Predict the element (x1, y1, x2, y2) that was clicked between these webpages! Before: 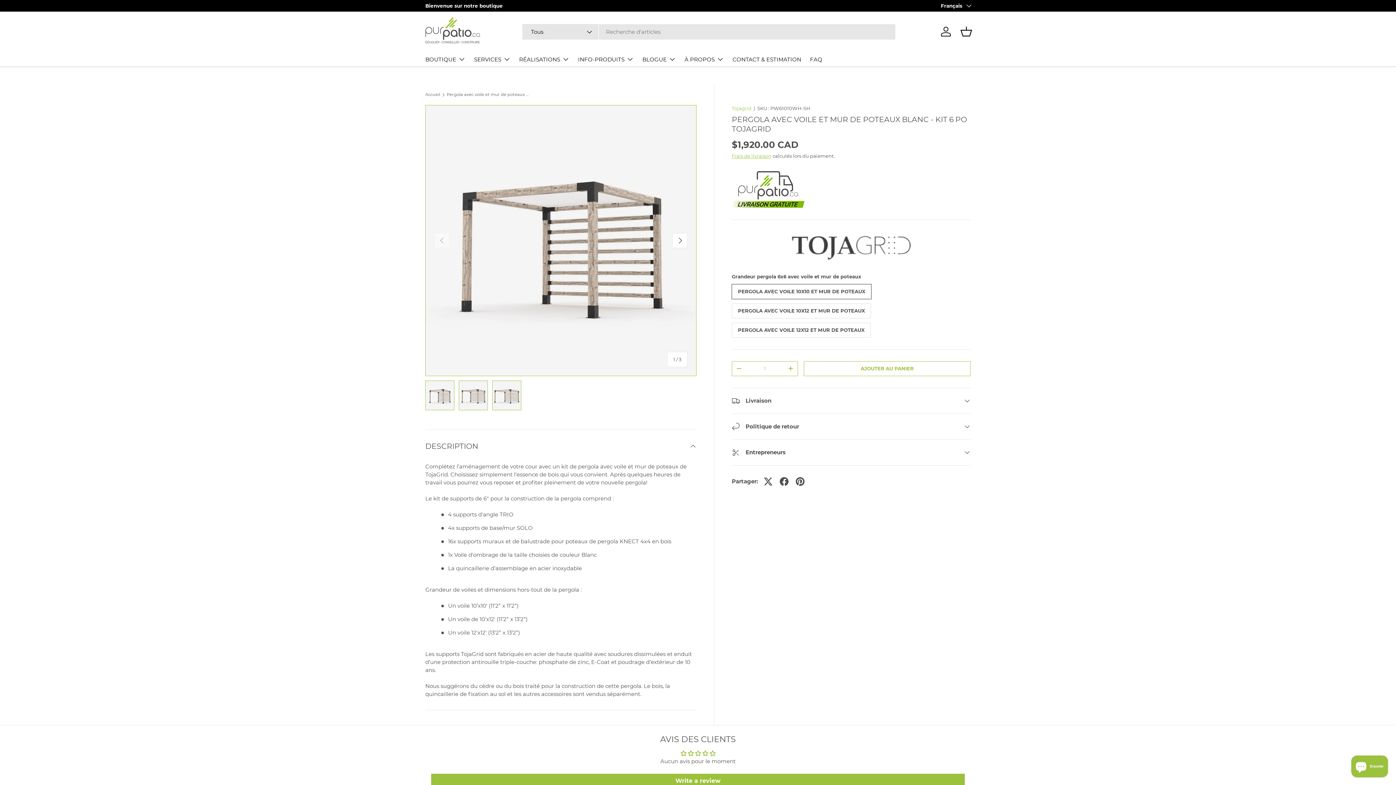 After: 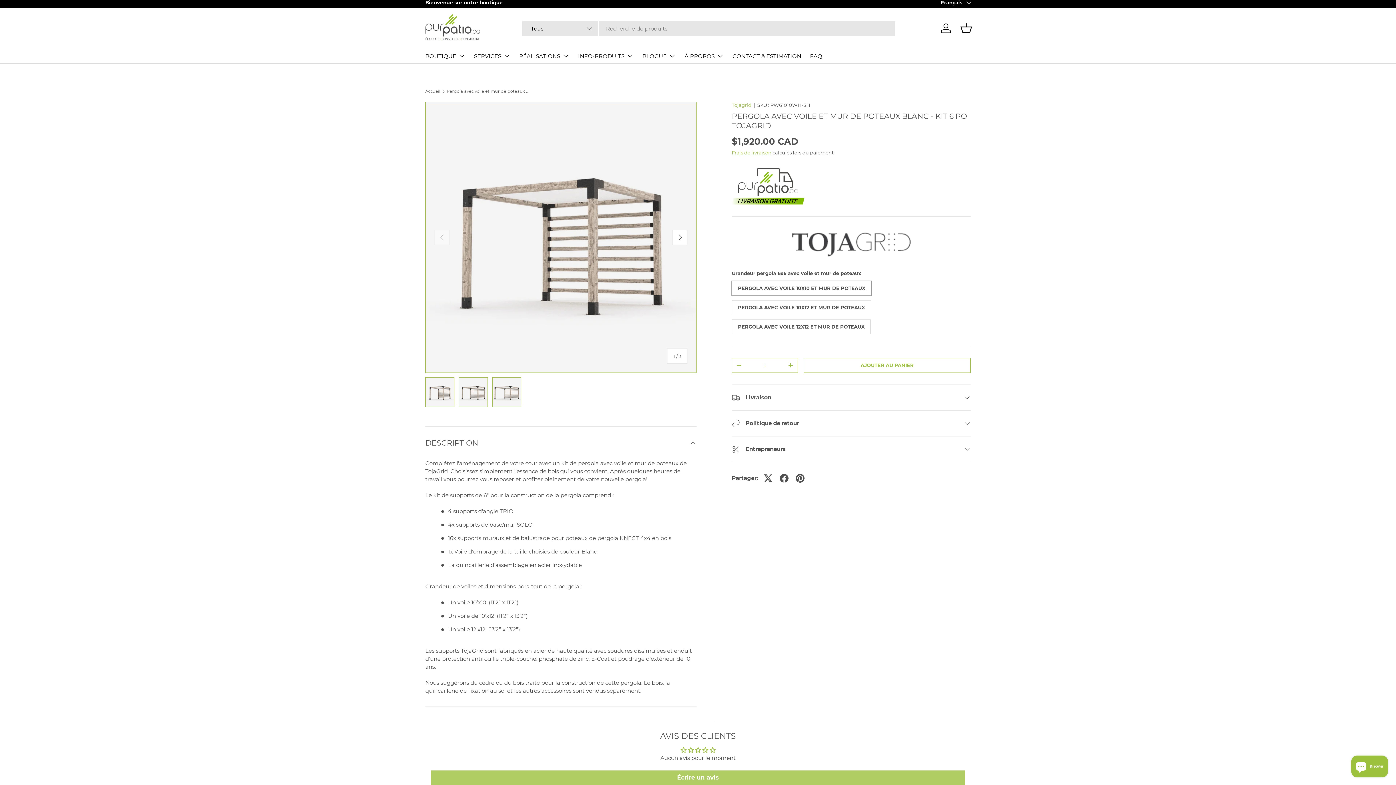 Action: label: Write a review bbox: (431, 774, 965, 788)